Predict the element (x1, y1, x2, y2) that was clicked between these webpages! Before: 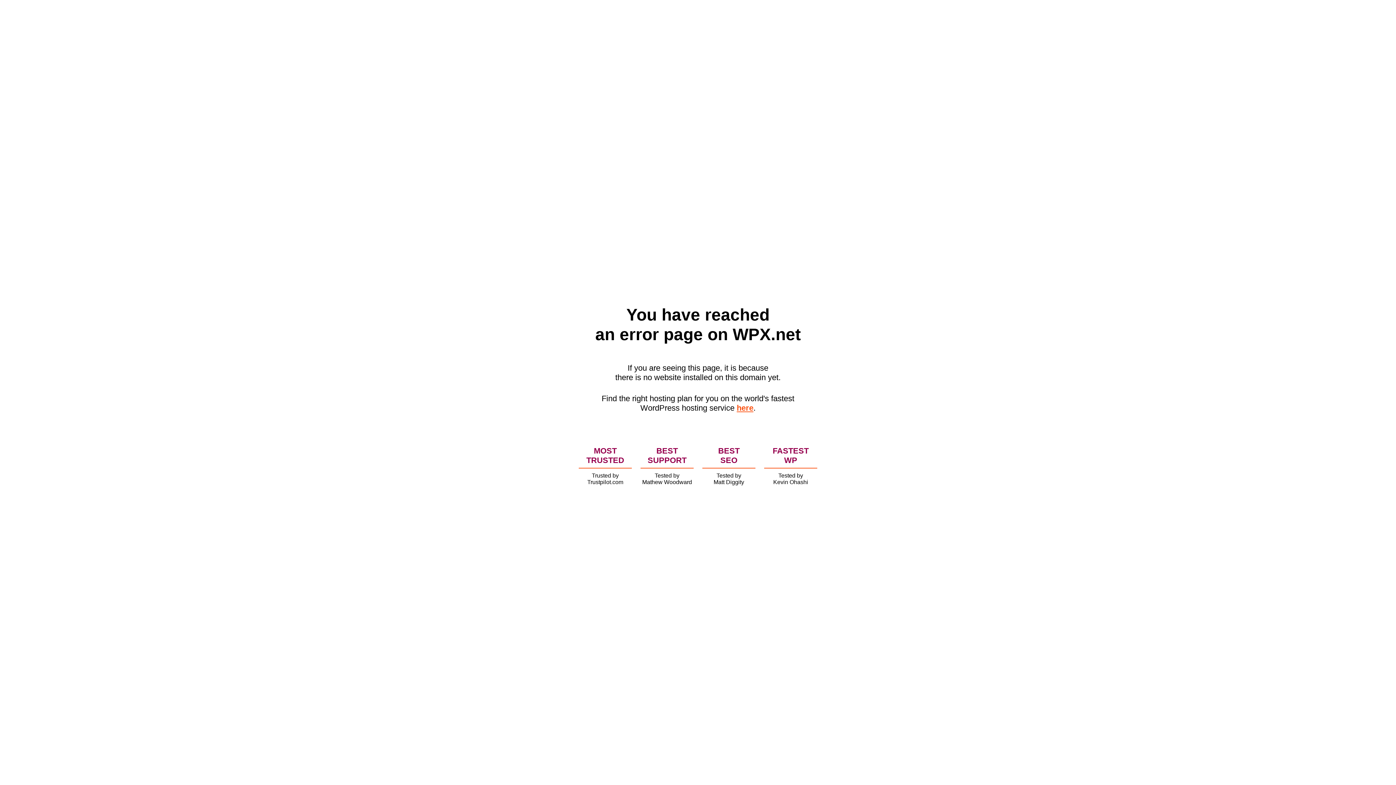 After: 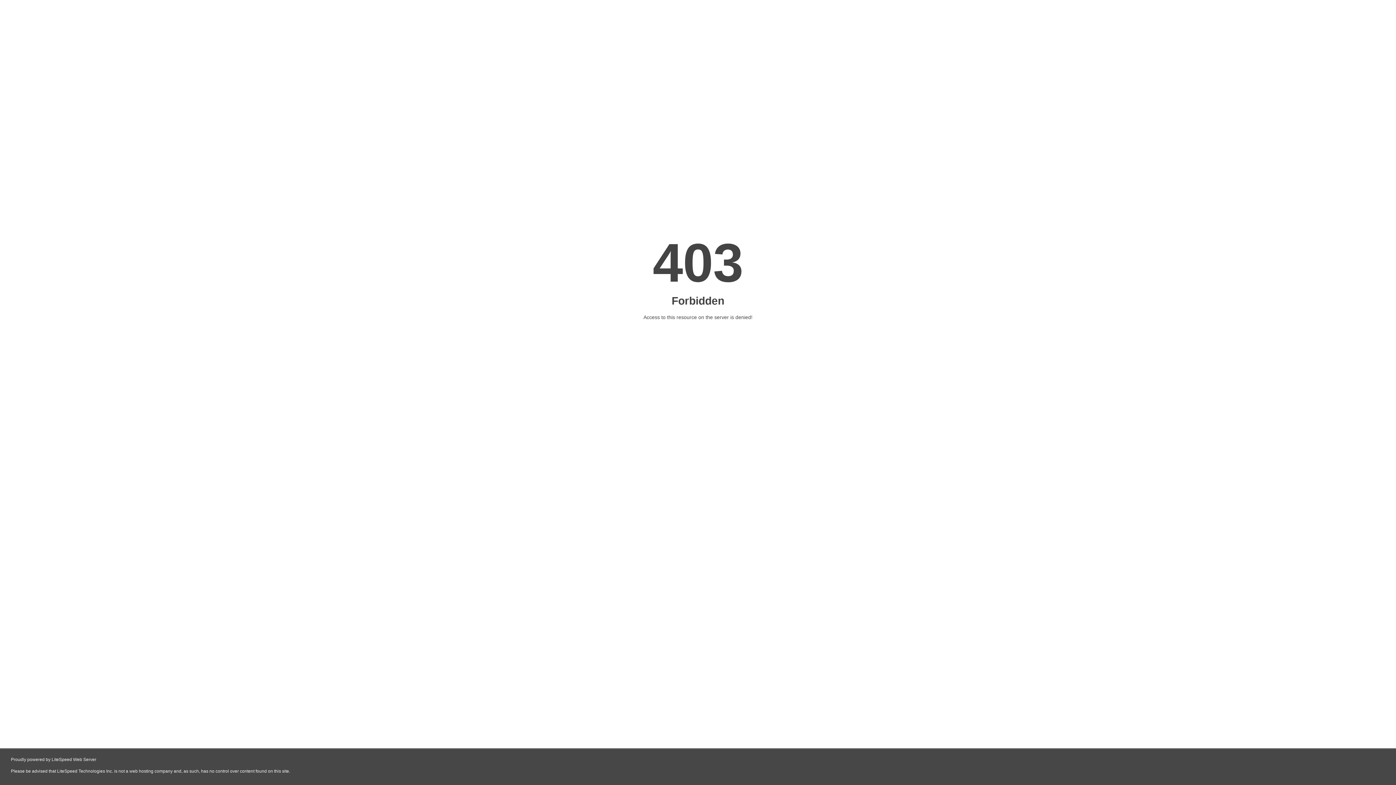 Action: bbox: (736, 403, 753, 412) label: here